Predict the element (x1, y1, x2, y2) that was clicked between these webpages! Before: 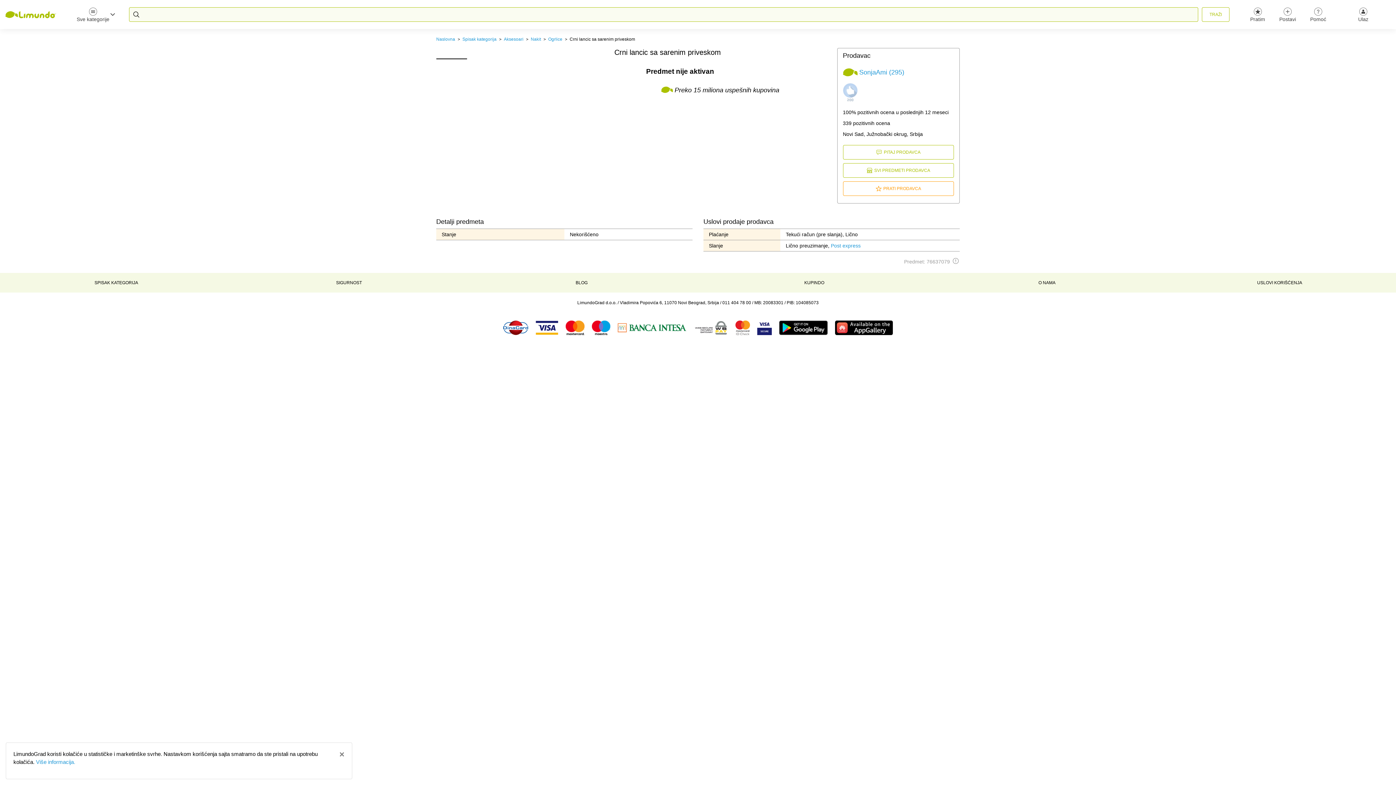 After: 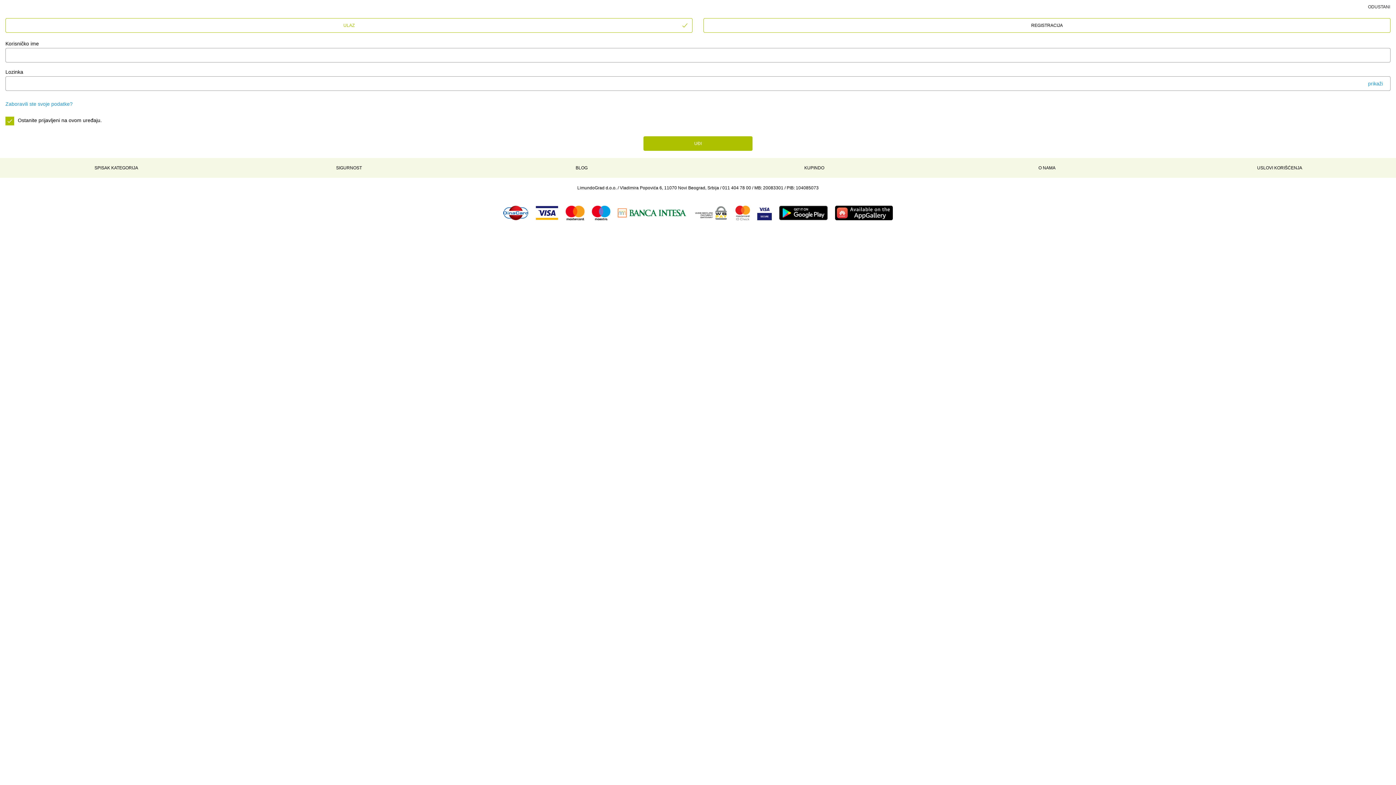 Action: label: Prijavi predmet bbox: (950, 257, 960, 265)